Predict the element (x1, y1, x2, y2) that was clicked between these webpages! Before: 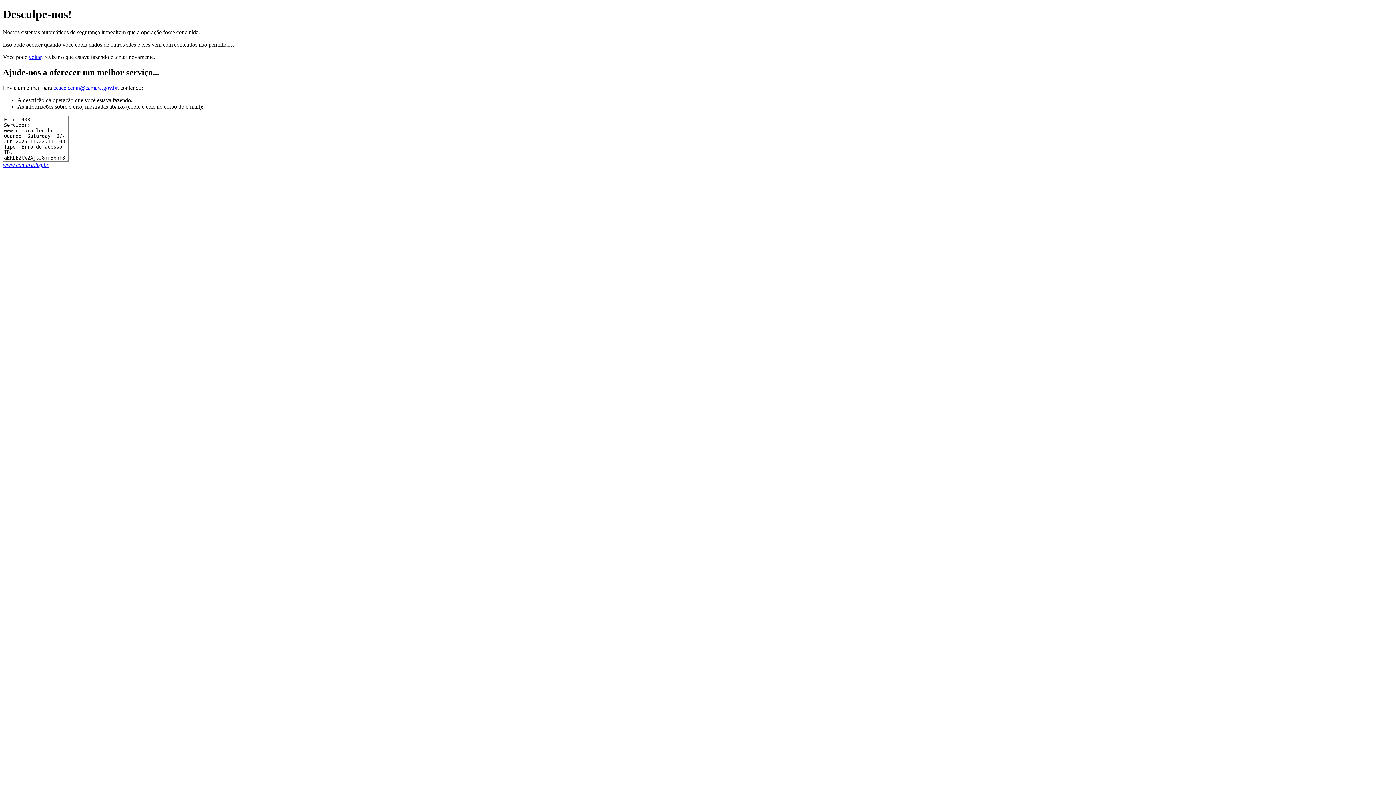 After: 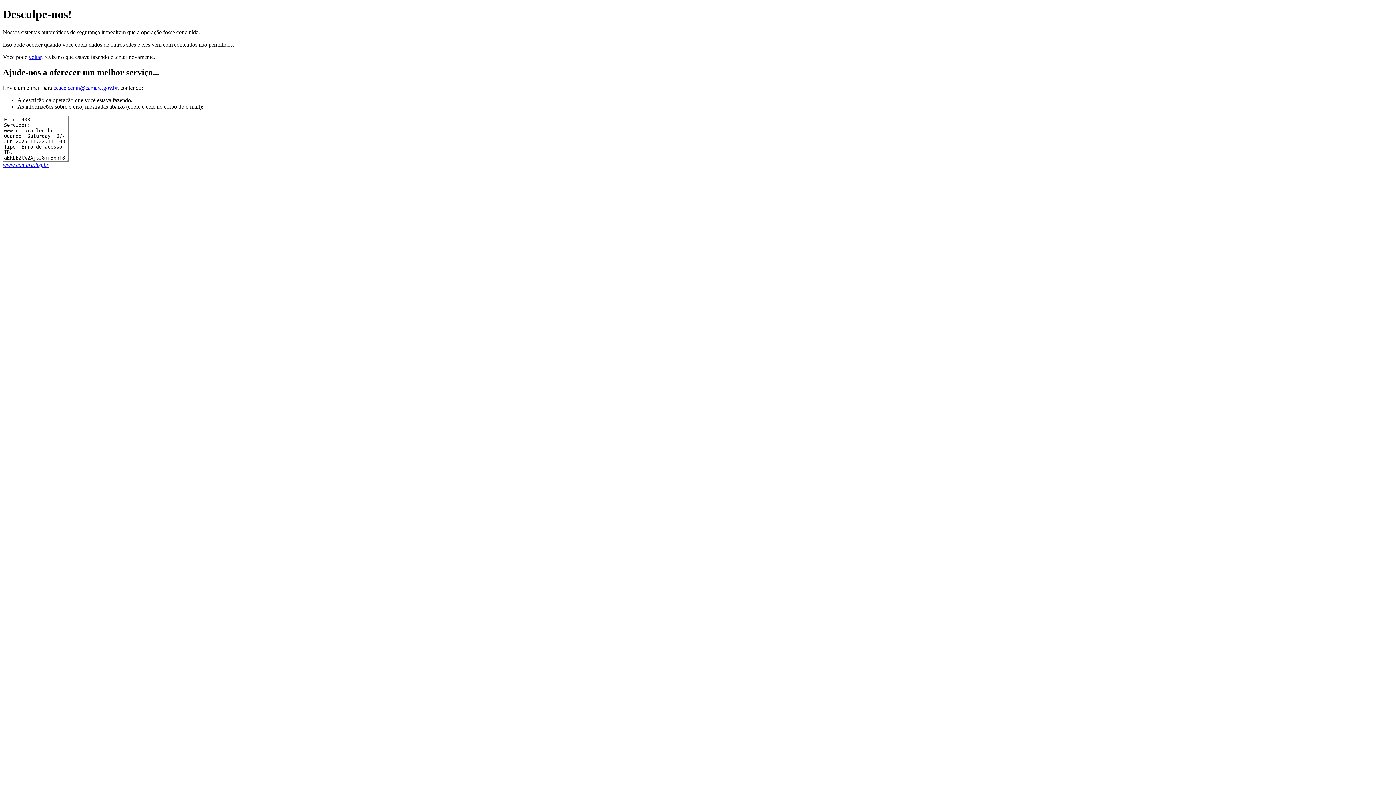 Action: label: ceace.cenin@camara.gov.br bbox: (53, 84, 117, 90)